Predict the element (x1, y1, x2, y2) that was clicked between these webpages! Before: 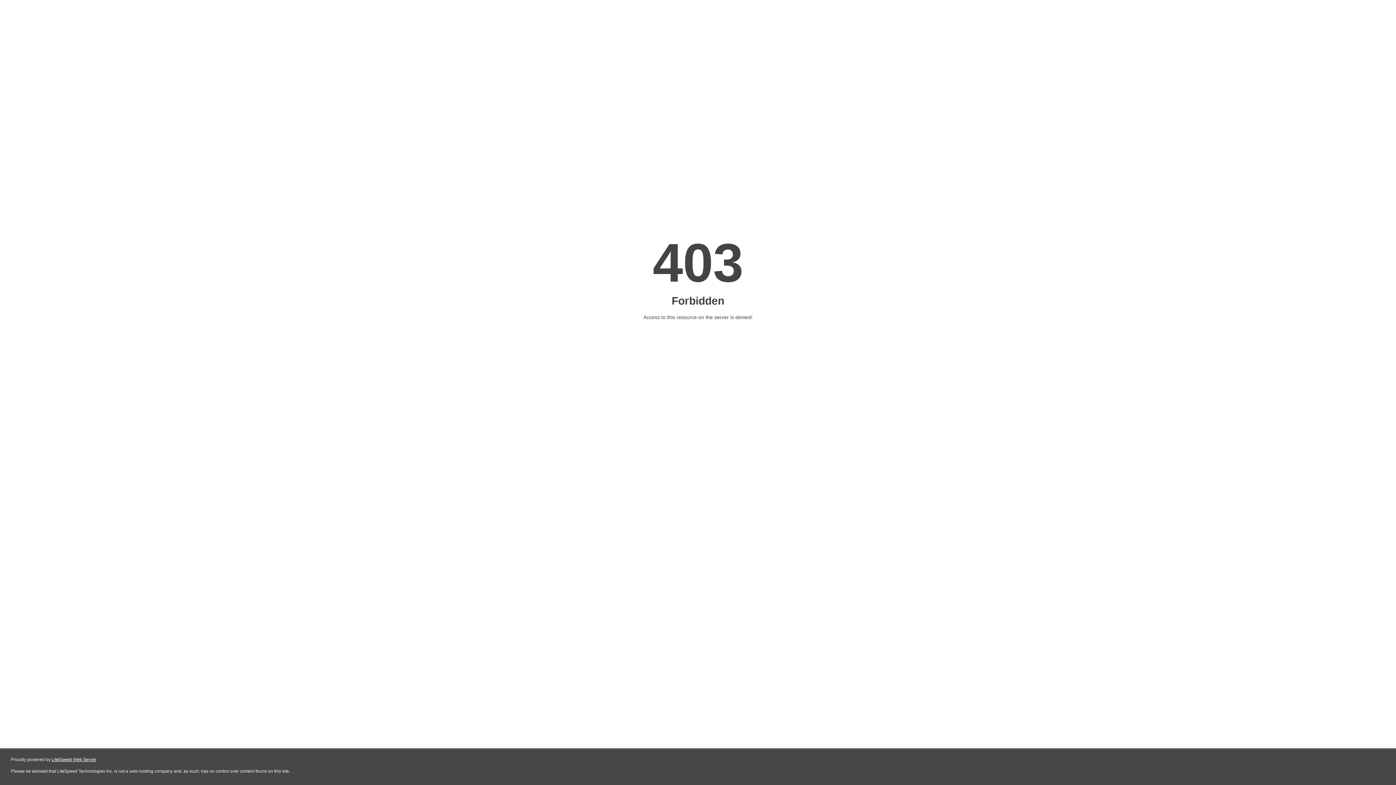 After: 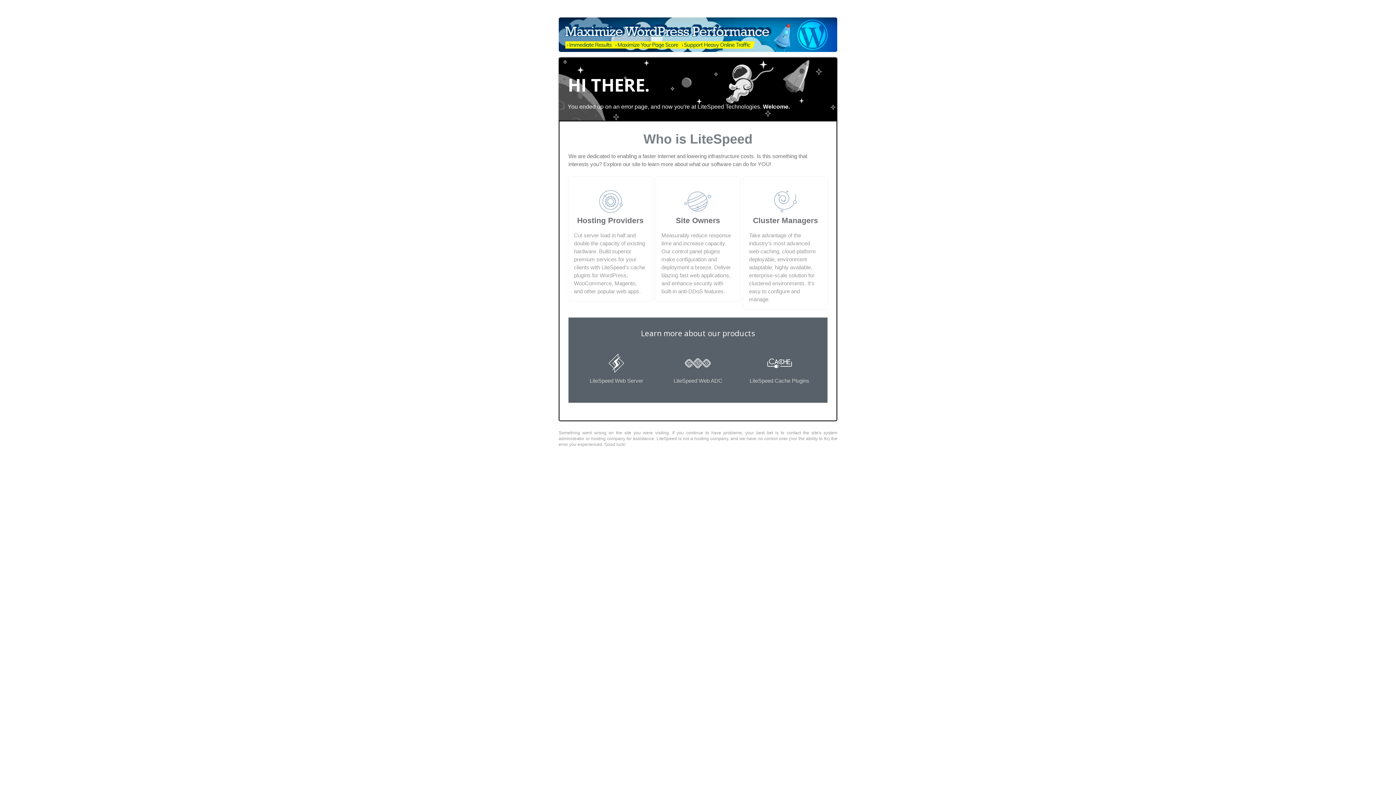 Action: bbox: (51, 757, 96, 762) label: LiteSpeed Web Server